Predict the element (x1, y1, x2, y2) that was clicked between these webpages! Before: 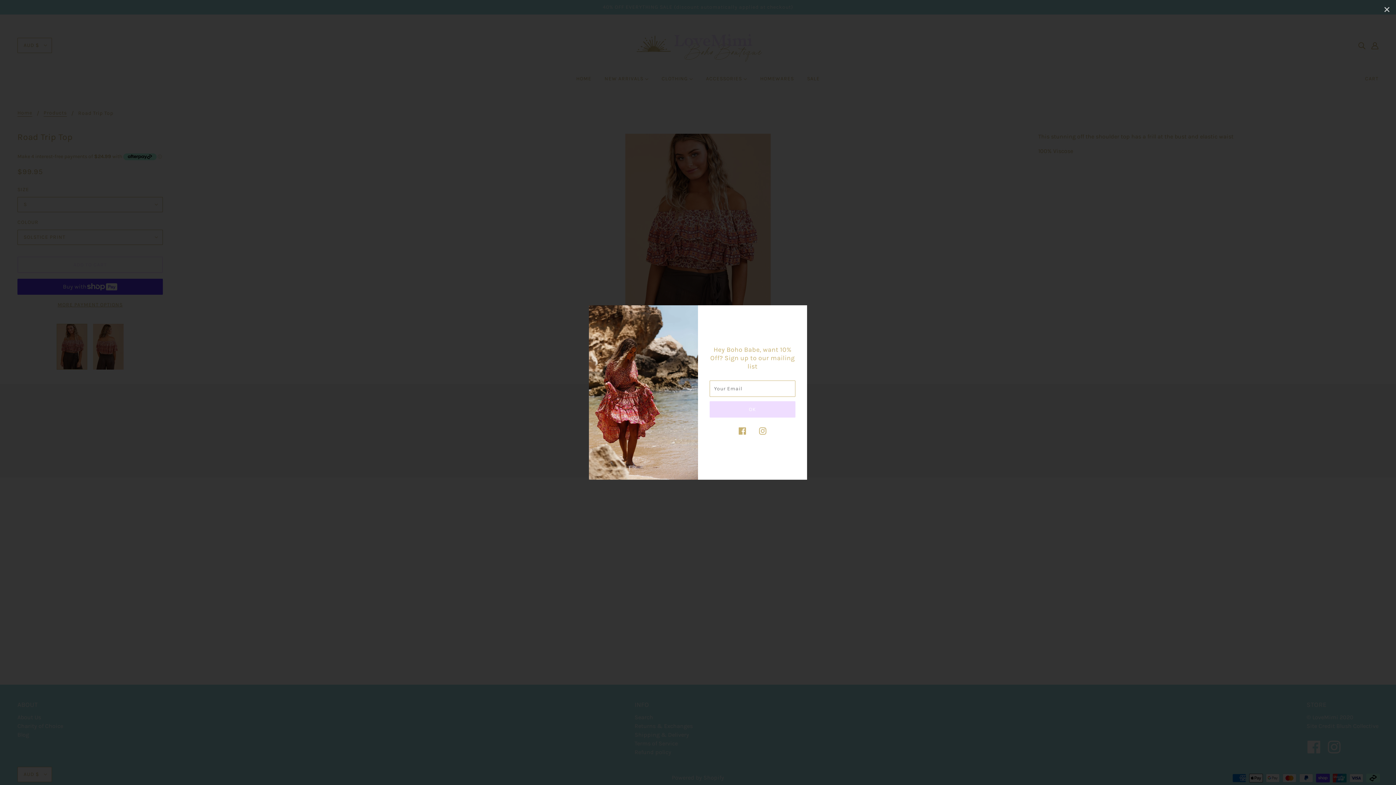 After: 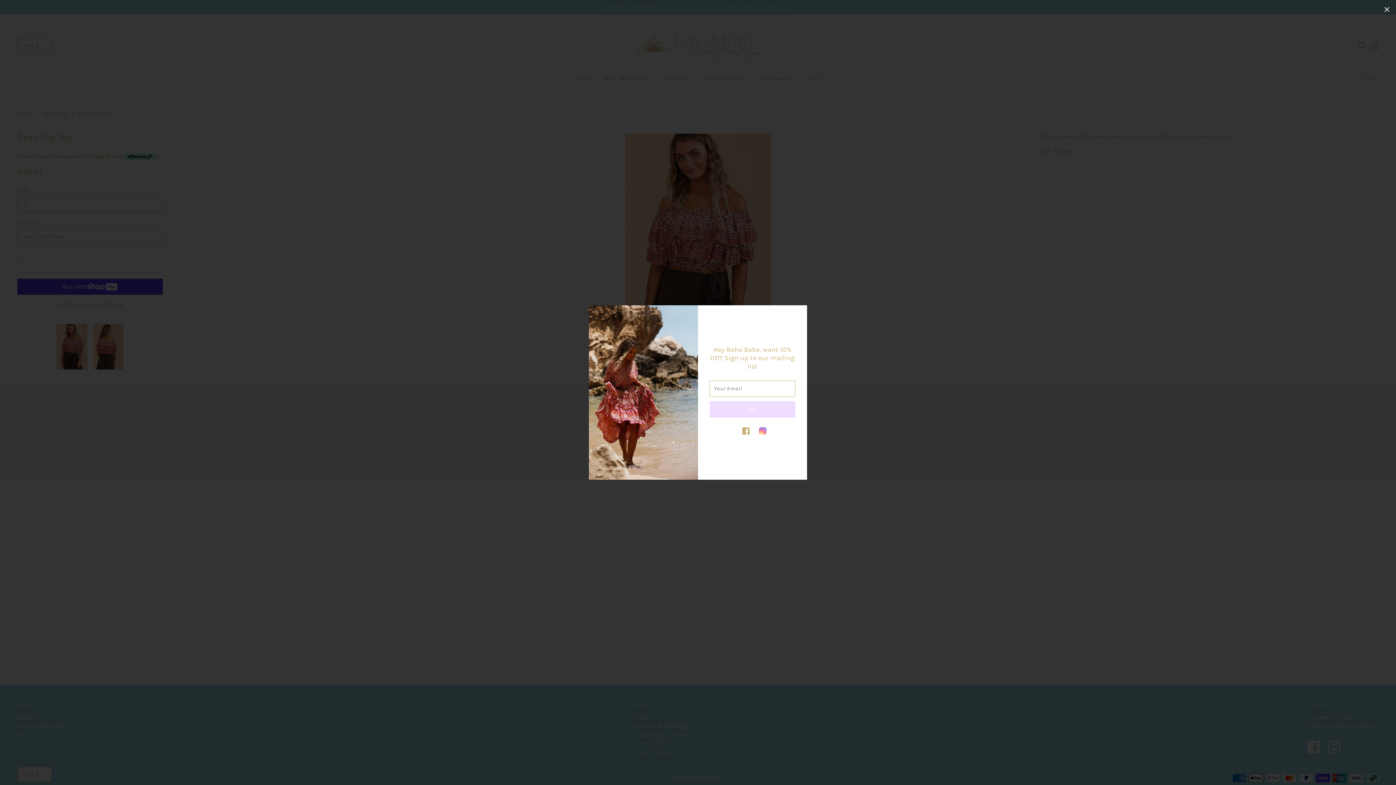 Action: bbox: (752, 423, 773, 438) label: instagram